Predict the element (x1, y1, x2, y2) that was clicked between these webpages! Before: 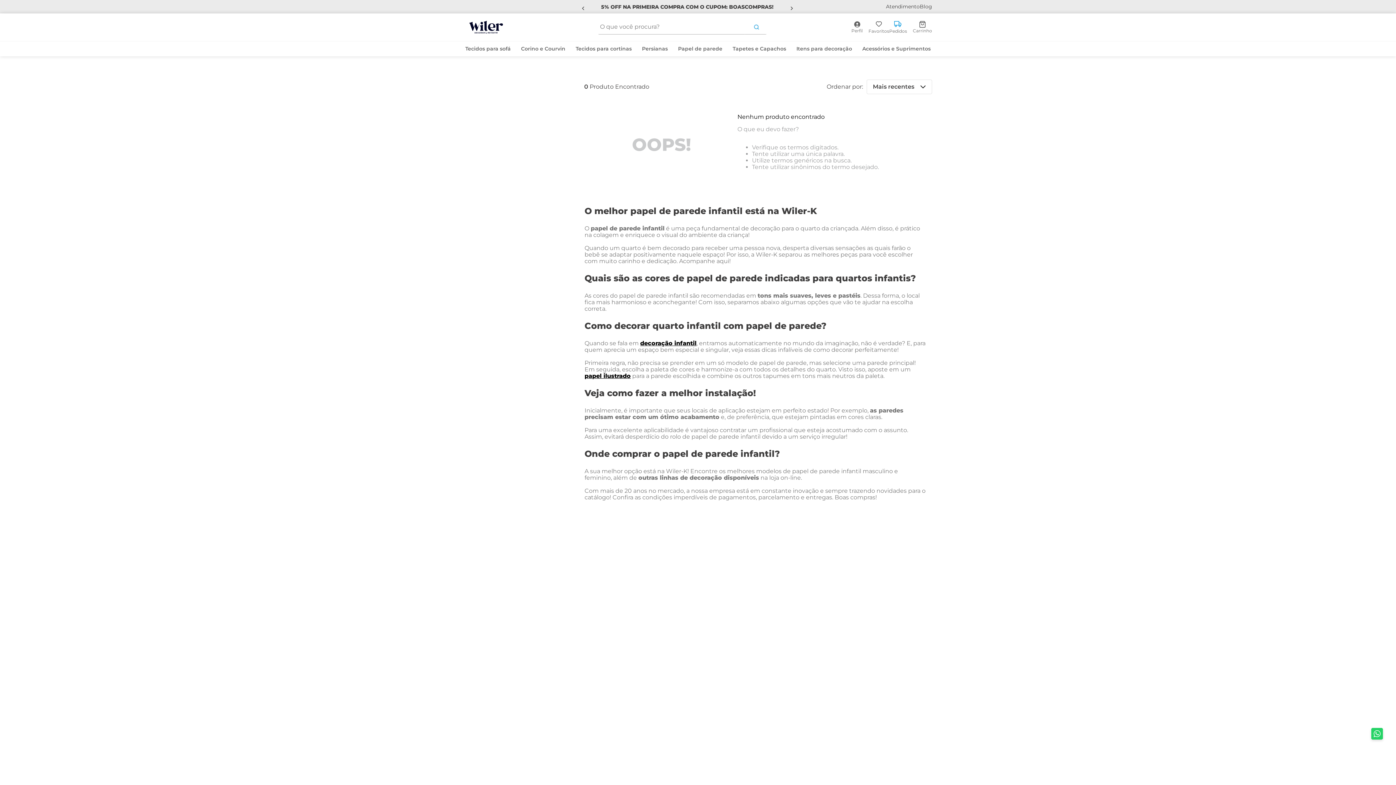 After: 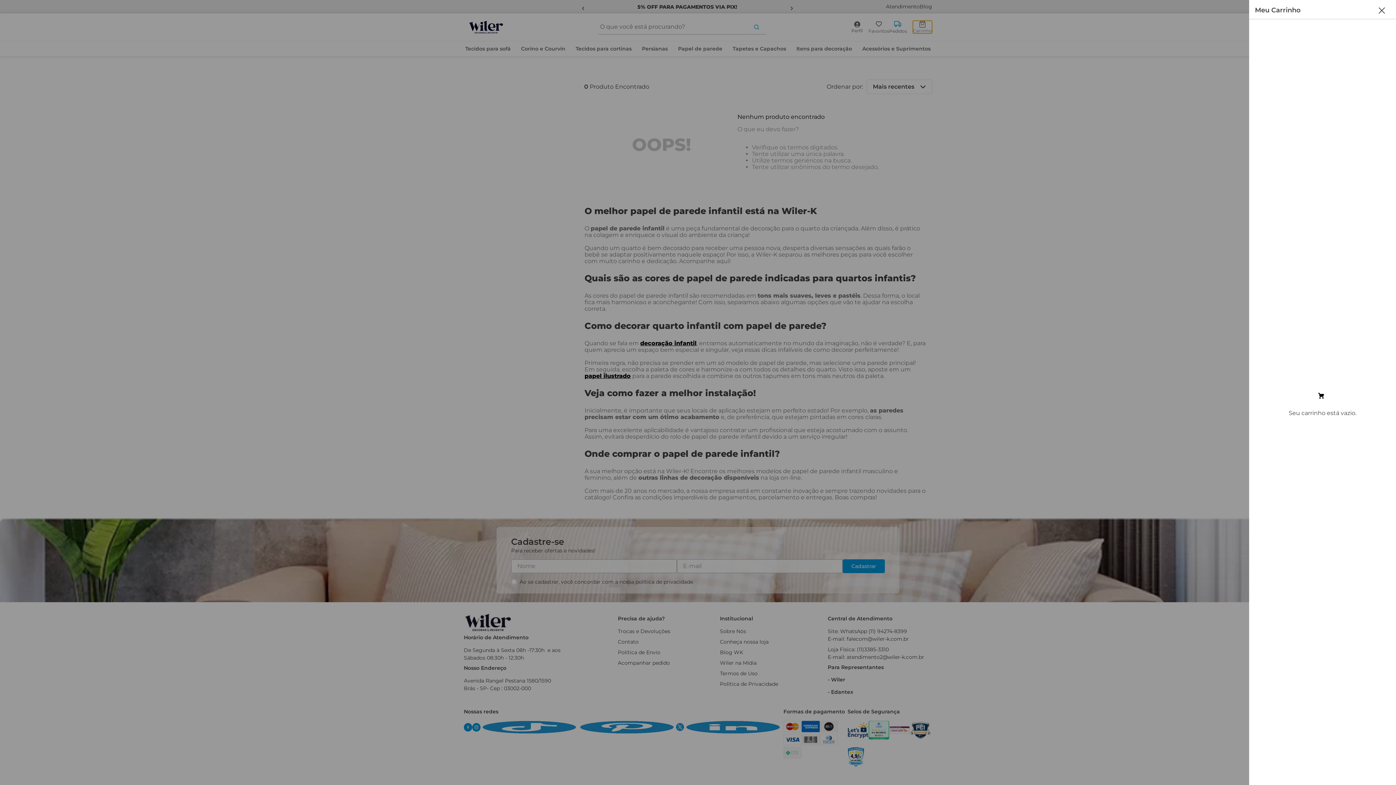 Action: bbox: (913, 20, 932, 33)